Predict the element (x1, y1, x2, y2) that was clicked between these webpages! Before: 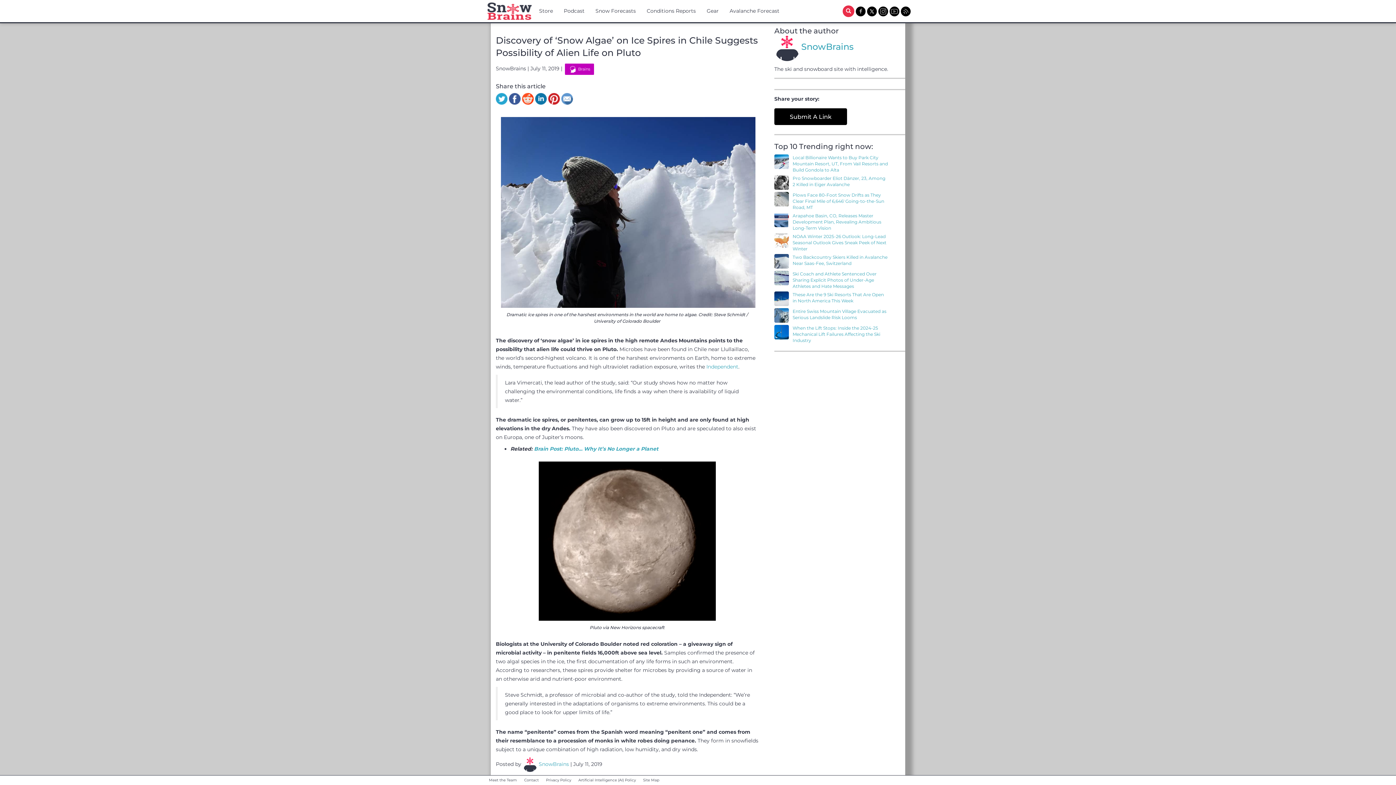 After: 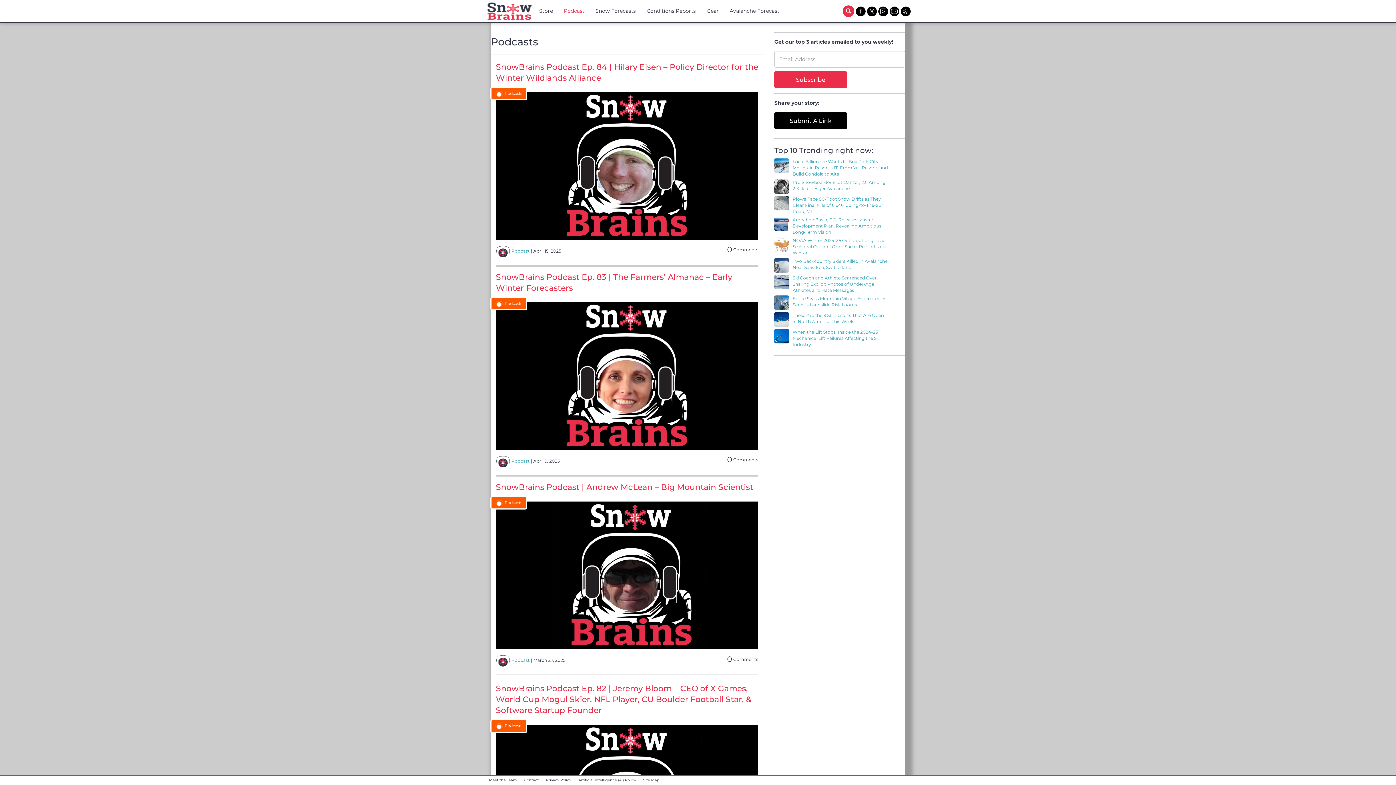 Action: label: Podcast bbox: (558, 0, 590, 21)